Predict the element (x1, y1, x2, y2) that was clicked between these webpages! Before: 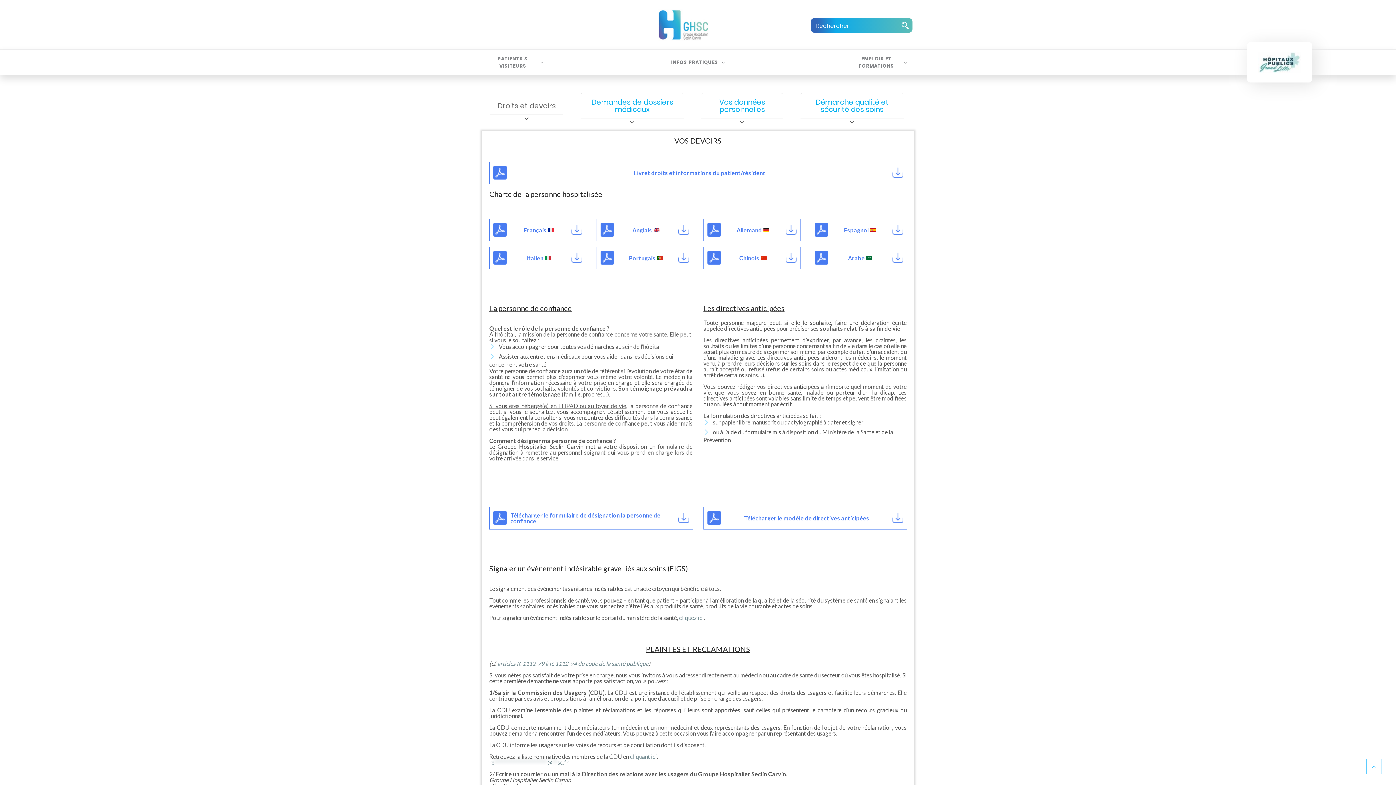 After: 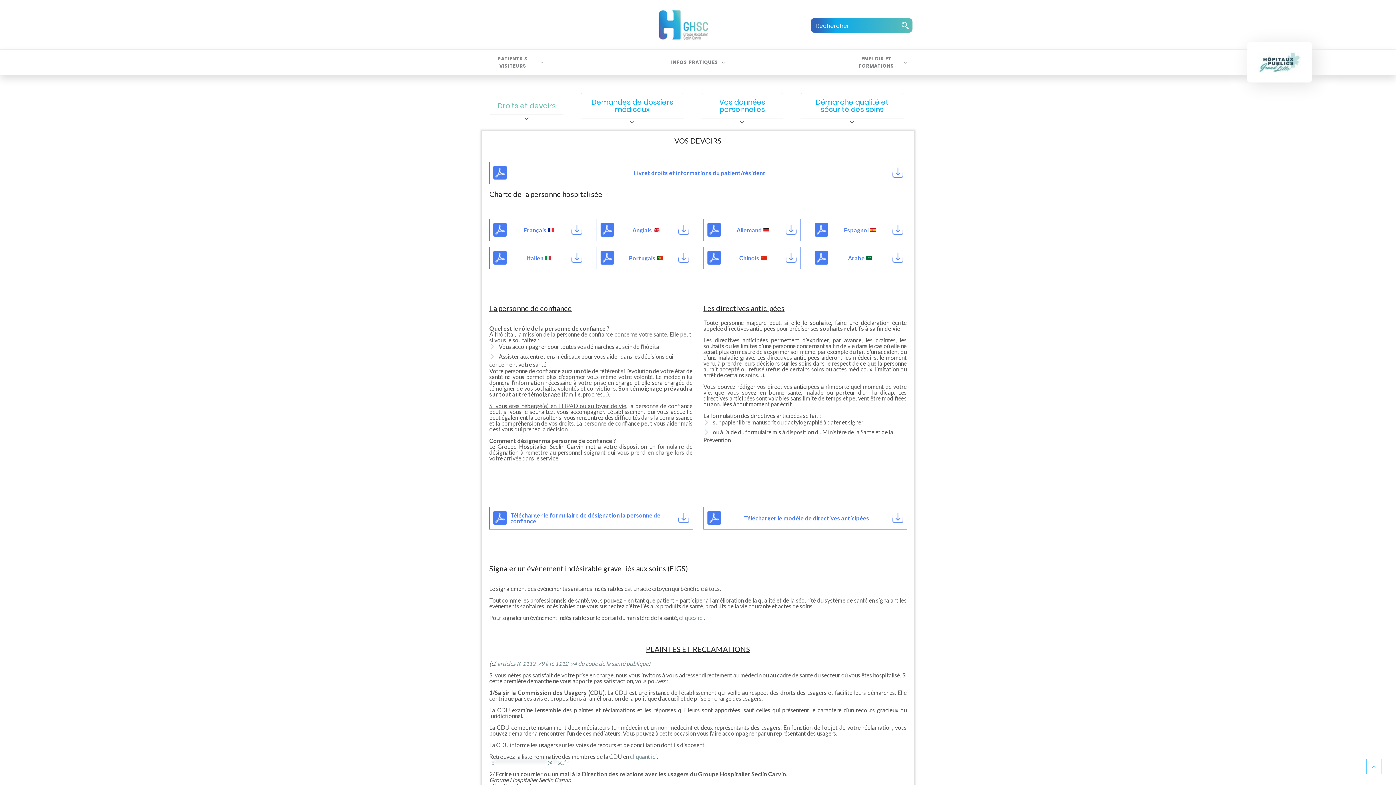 Action: bbox: (490, 96, 563, 114) label: Droits et devoirs